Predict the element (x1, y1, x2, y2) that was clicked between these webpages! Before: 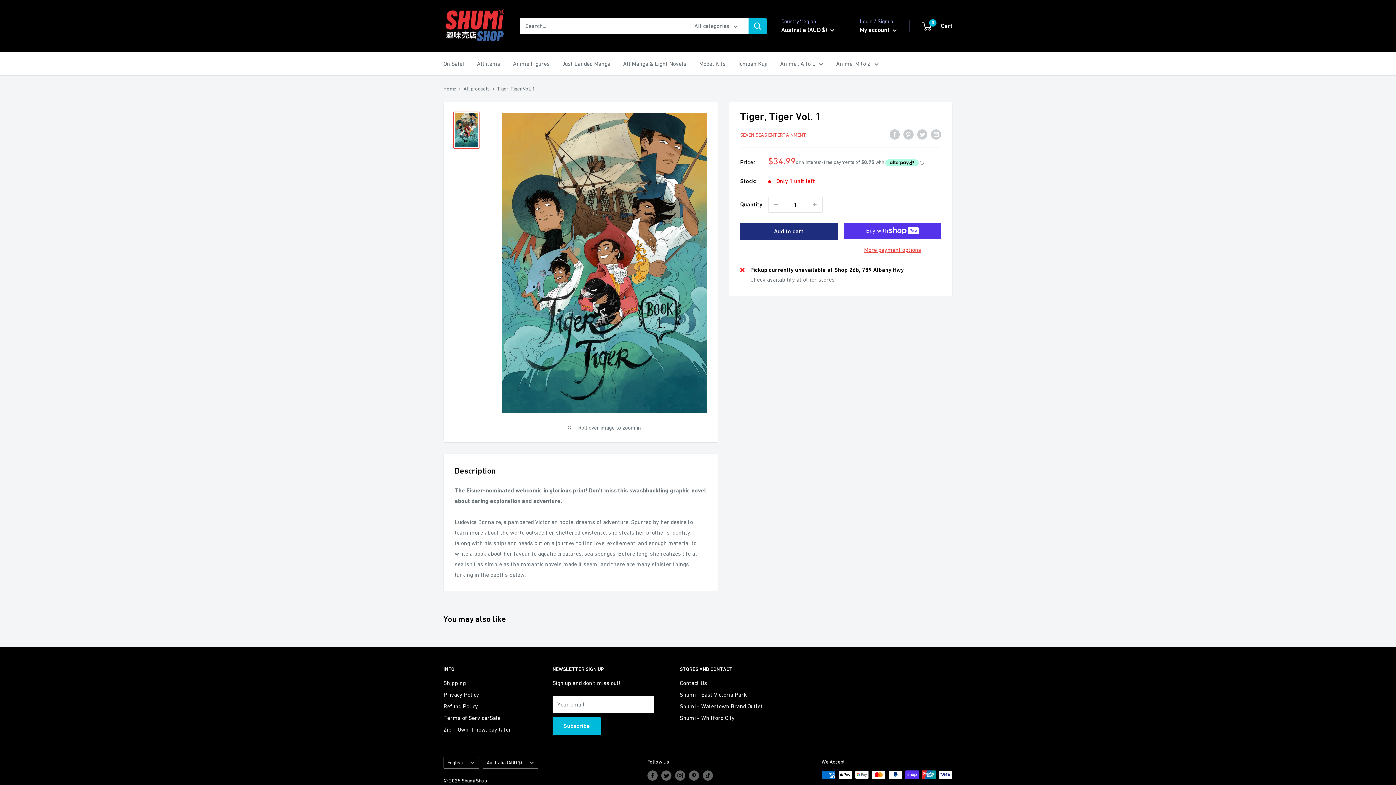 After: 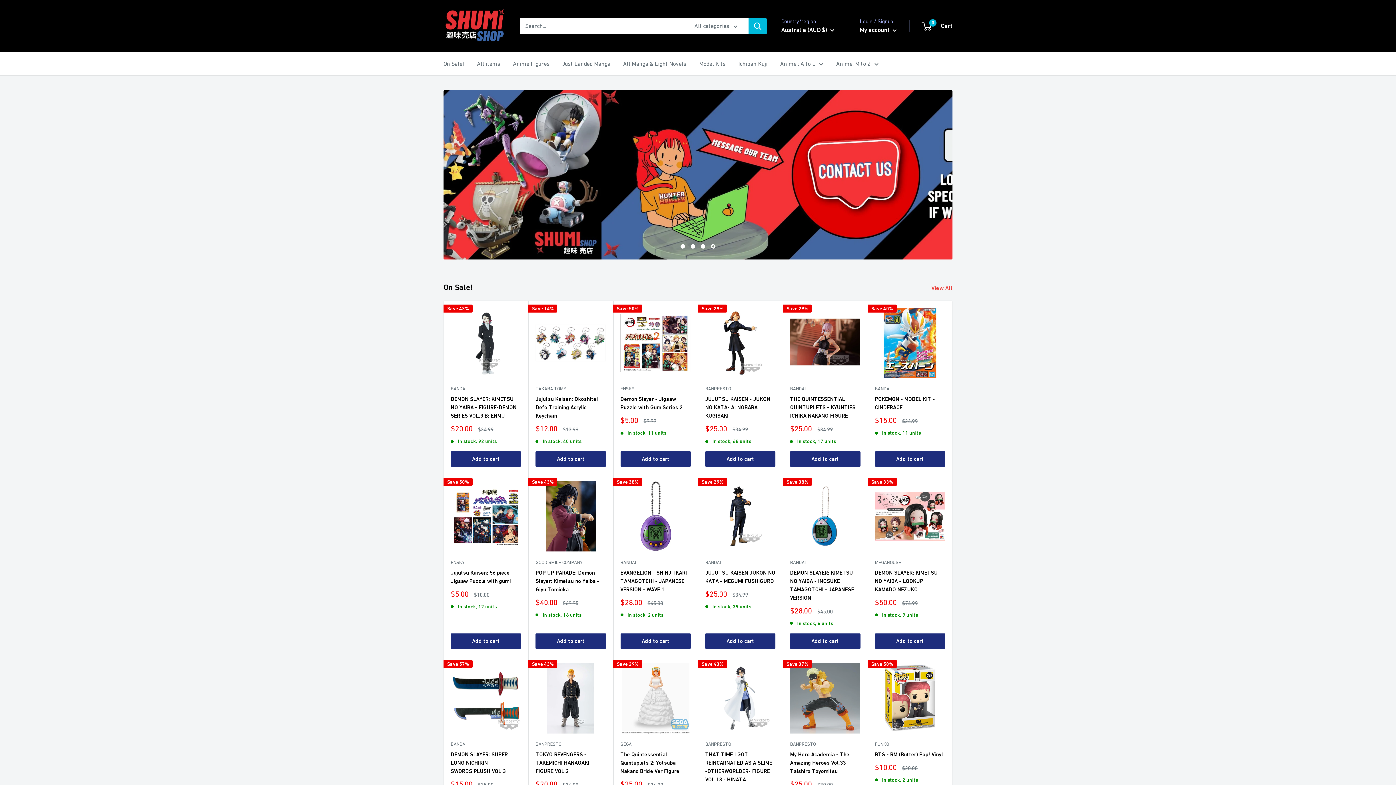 Action: bbox: (443, 85, 456, 91) label: Home